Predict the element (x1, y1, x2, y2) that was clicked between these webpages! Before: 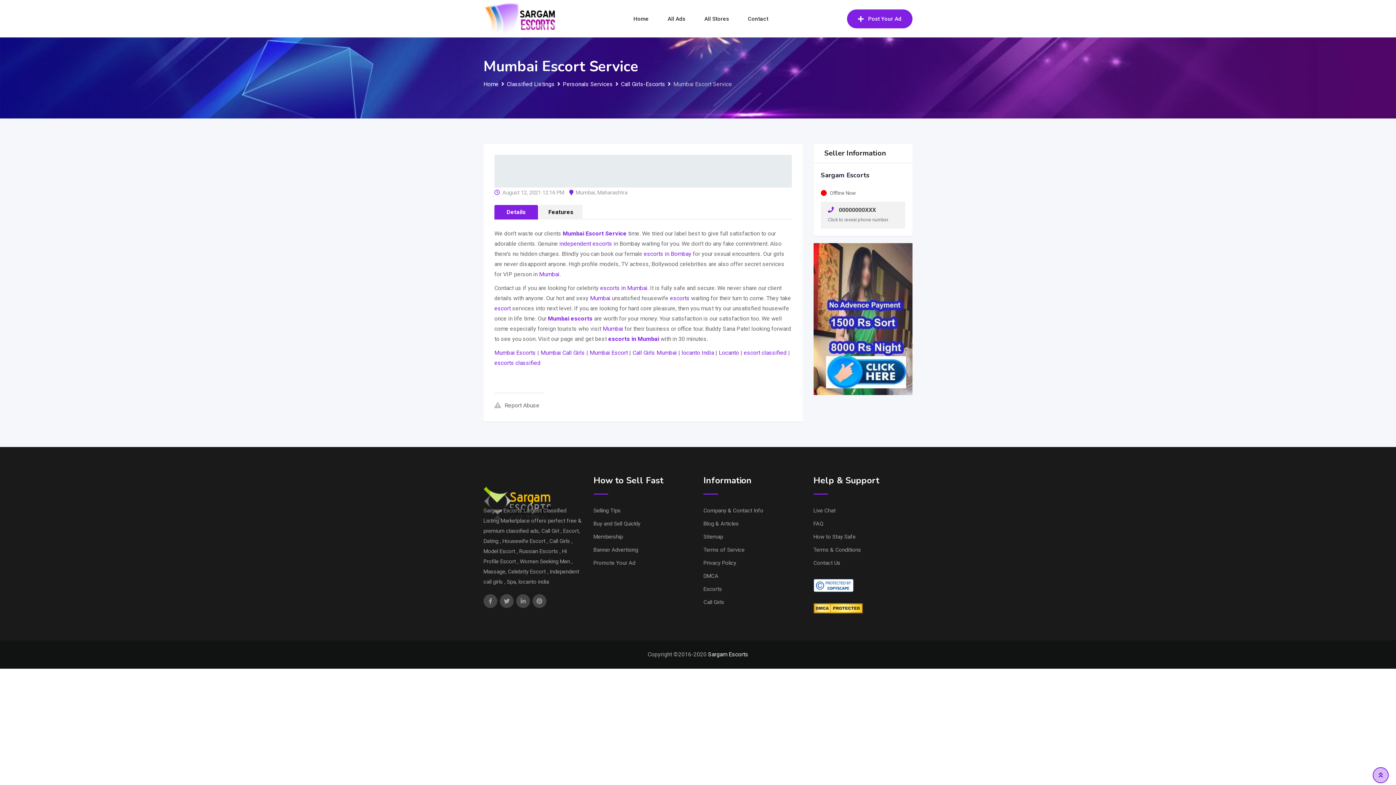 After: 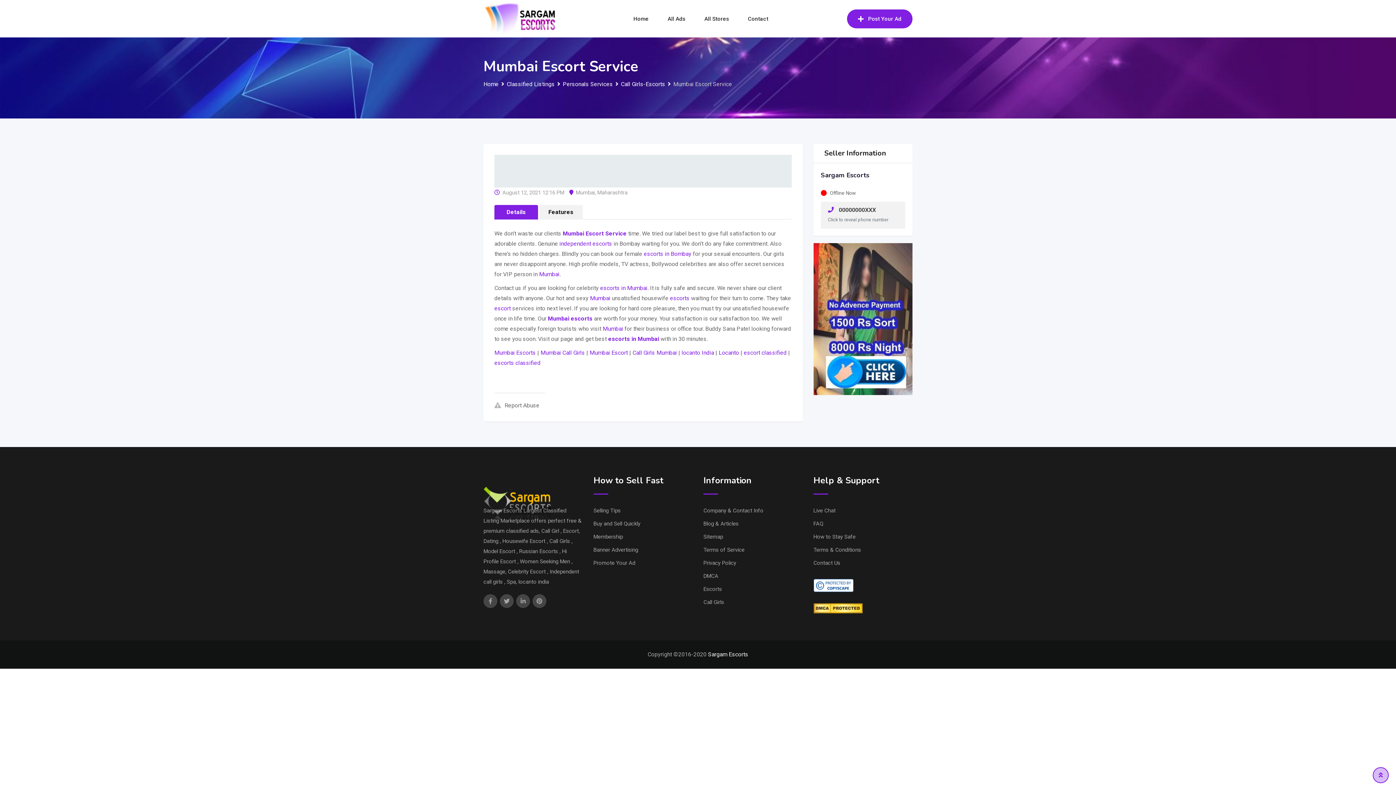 Action: bbox: (813, 560, 840, 566) label: Contact Us